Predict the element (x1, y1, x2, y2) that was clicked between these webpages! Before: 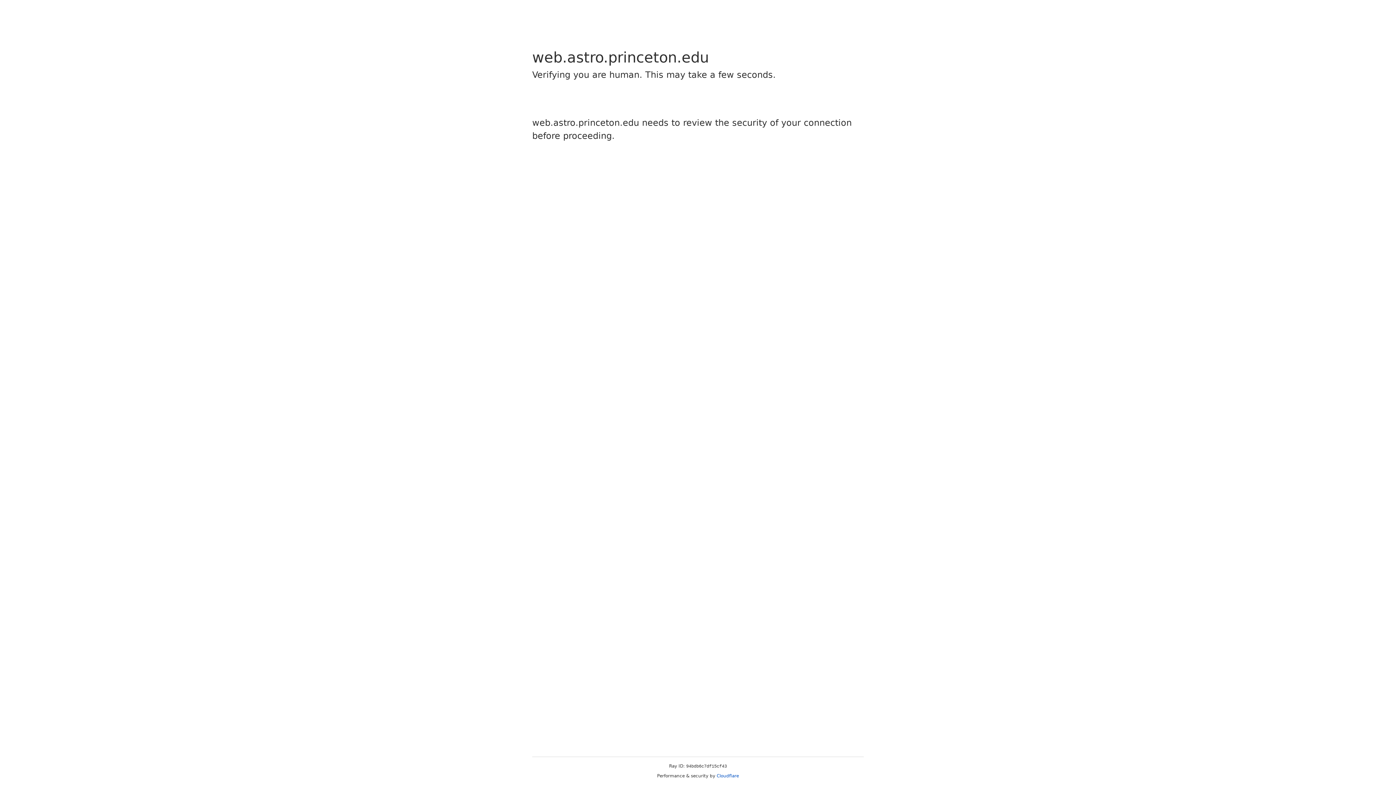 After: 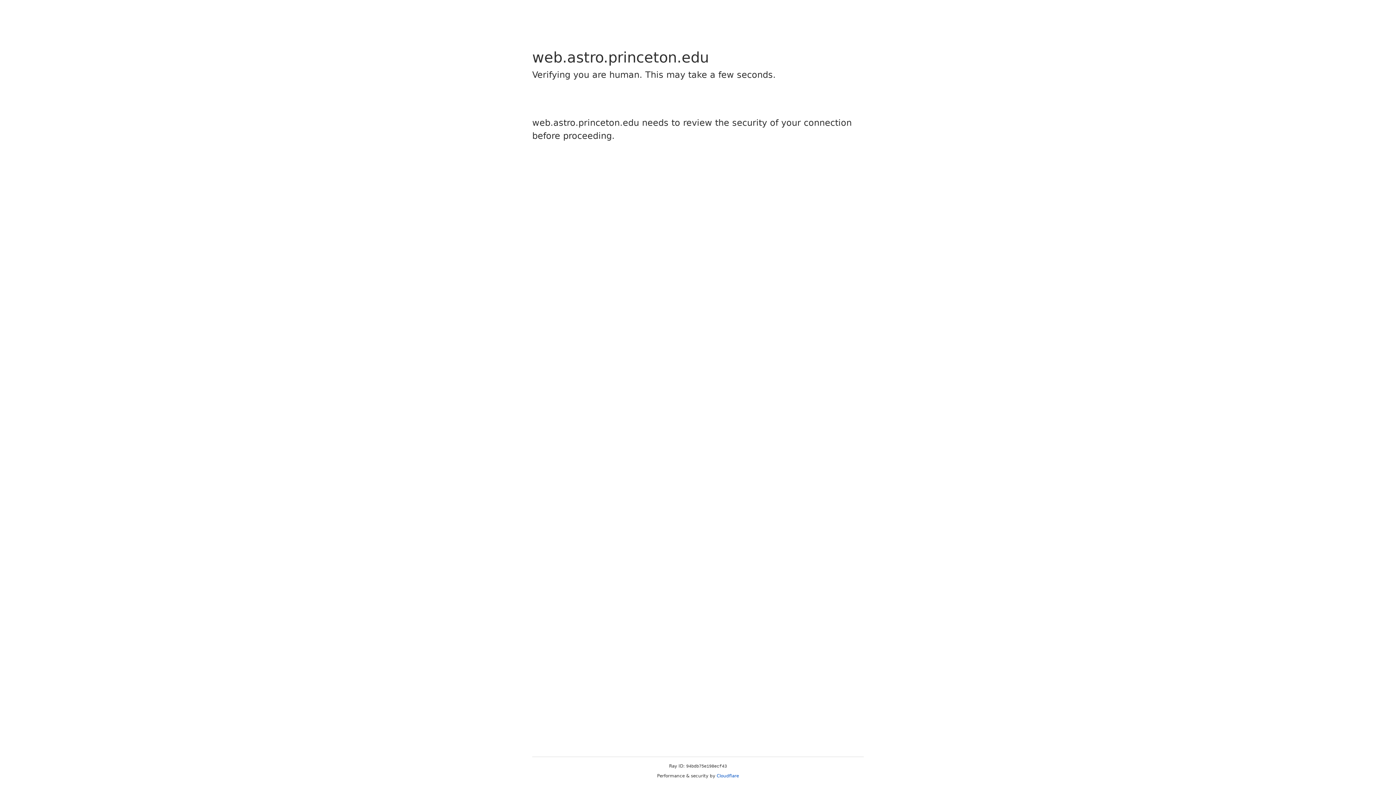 Action: label: Cloudflare bbox: (716, 773, 739, 778)